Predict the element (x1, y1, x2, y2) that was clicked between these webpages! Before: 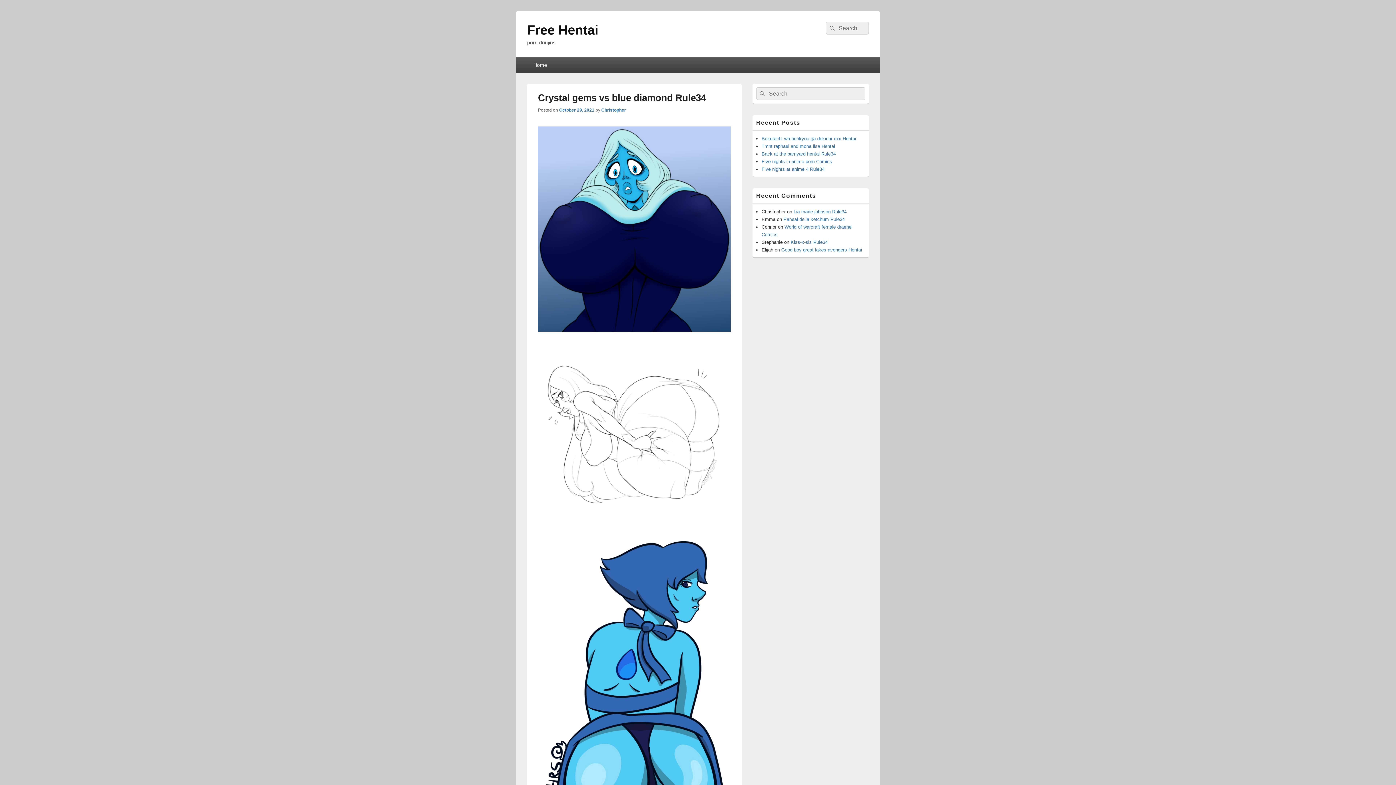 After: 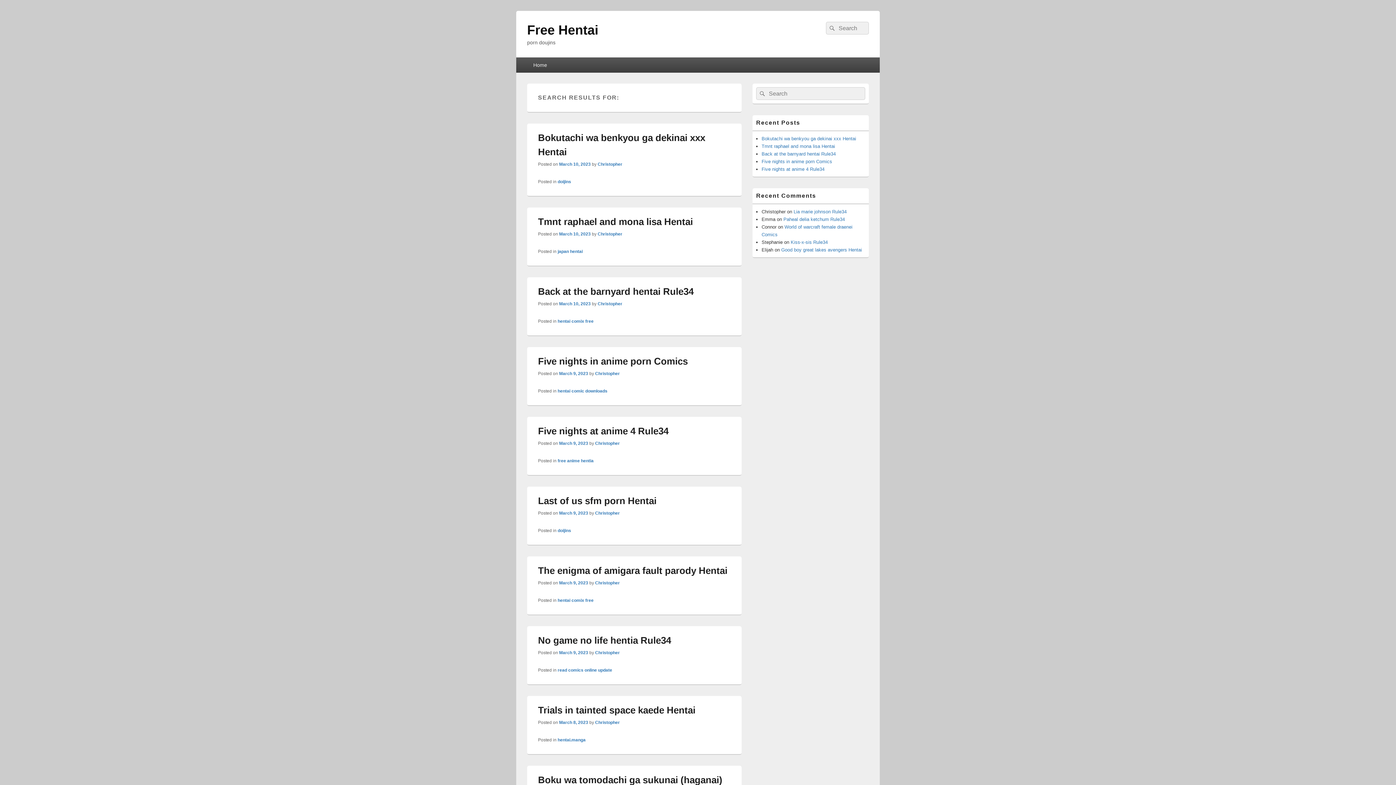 Action: label: Search bbox: (756, 87, 767, 100)